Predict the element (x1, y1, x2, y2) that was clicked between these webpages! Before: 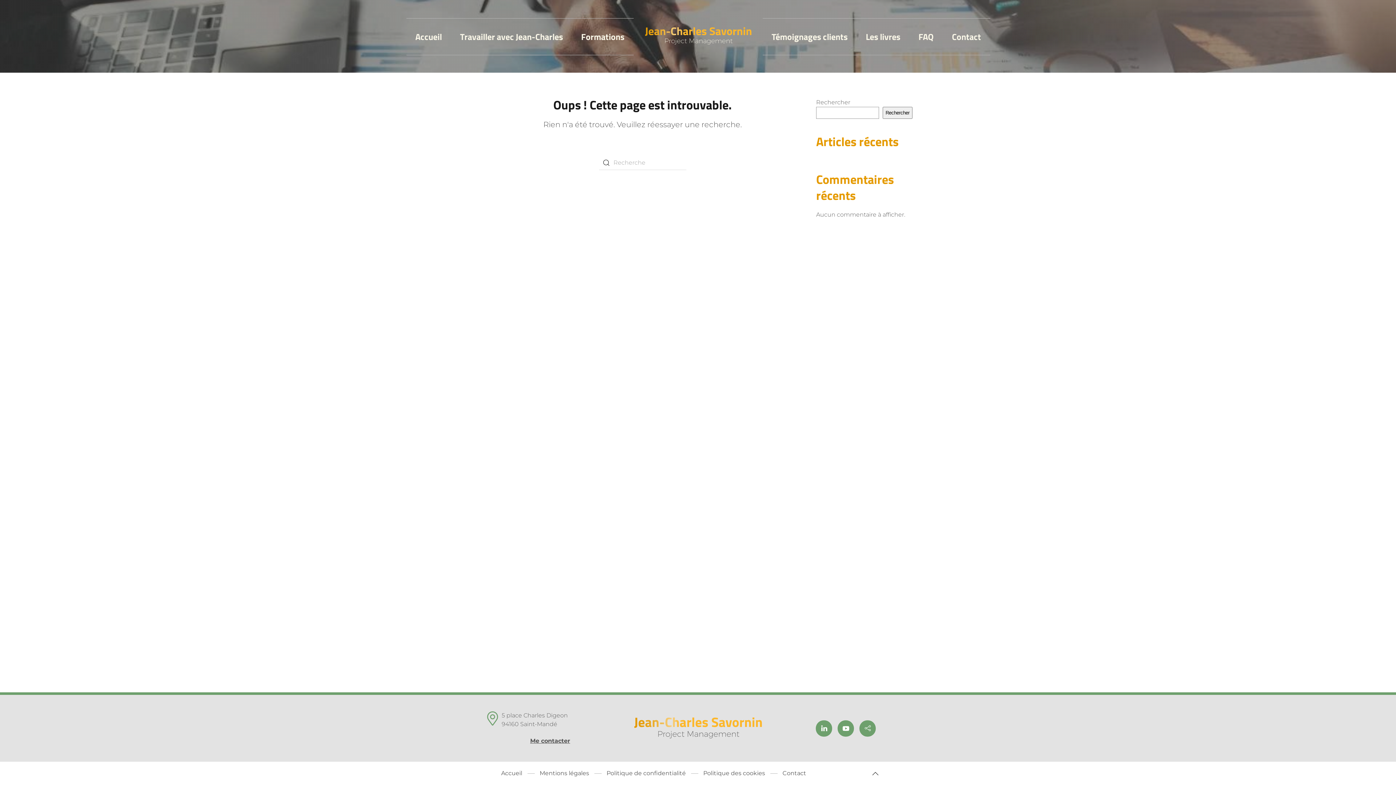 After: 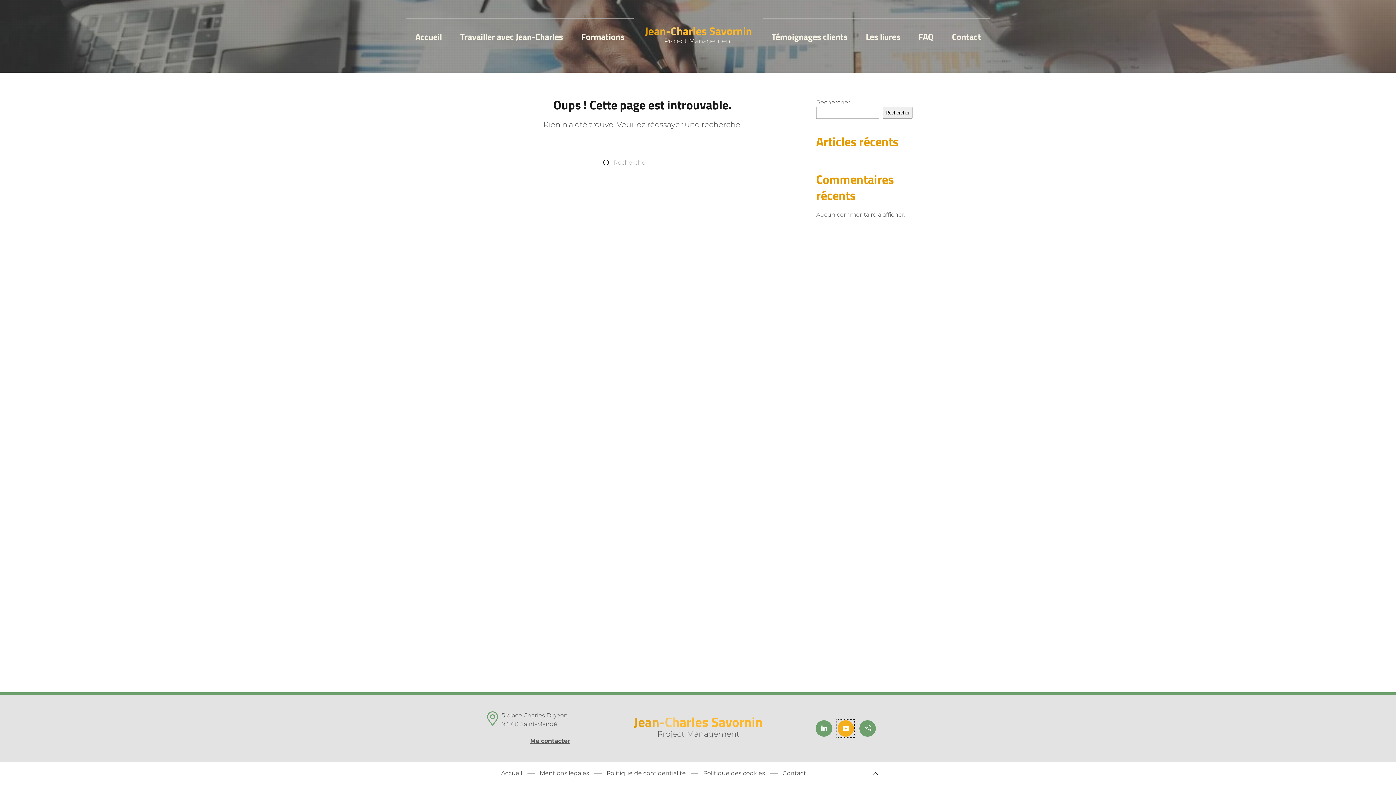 Action: bbox: (837, 720, 854, 736)